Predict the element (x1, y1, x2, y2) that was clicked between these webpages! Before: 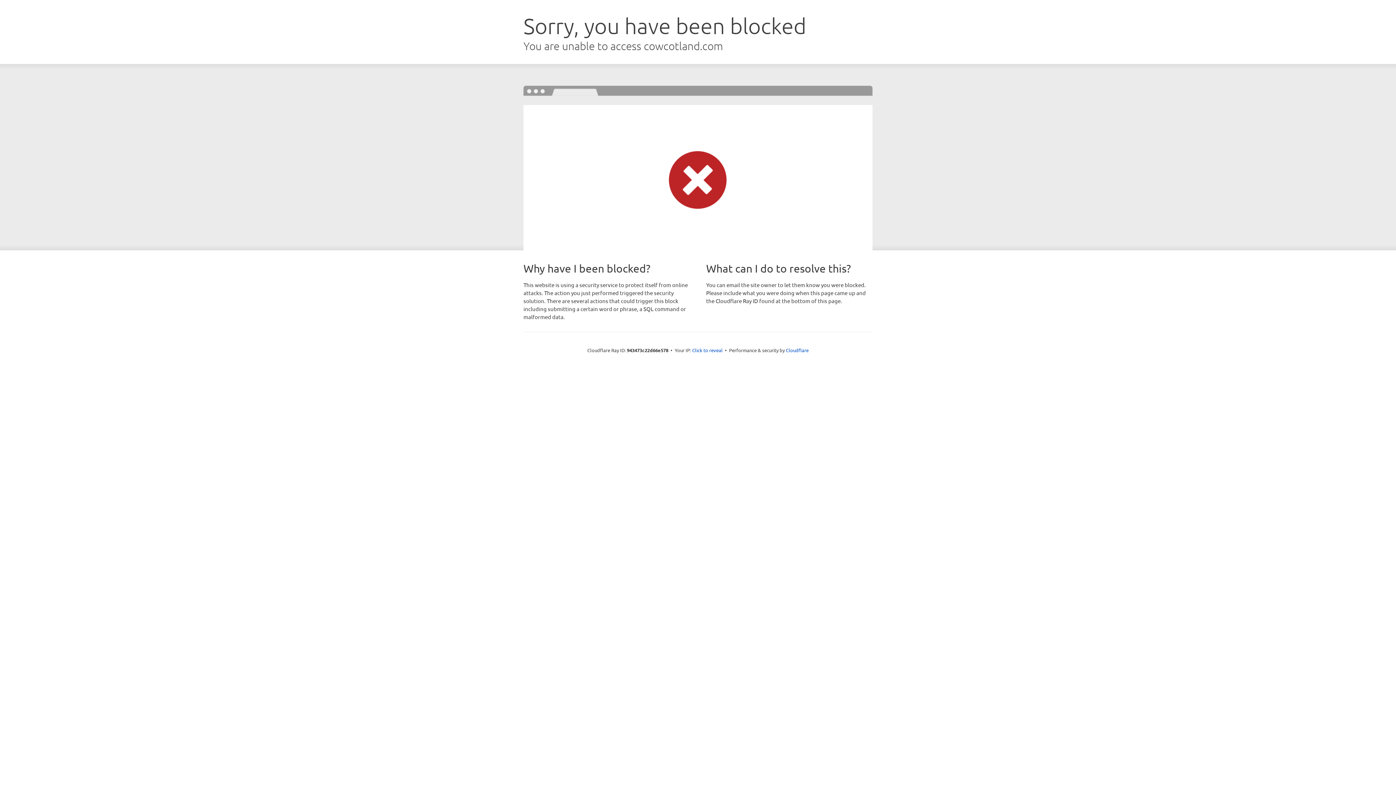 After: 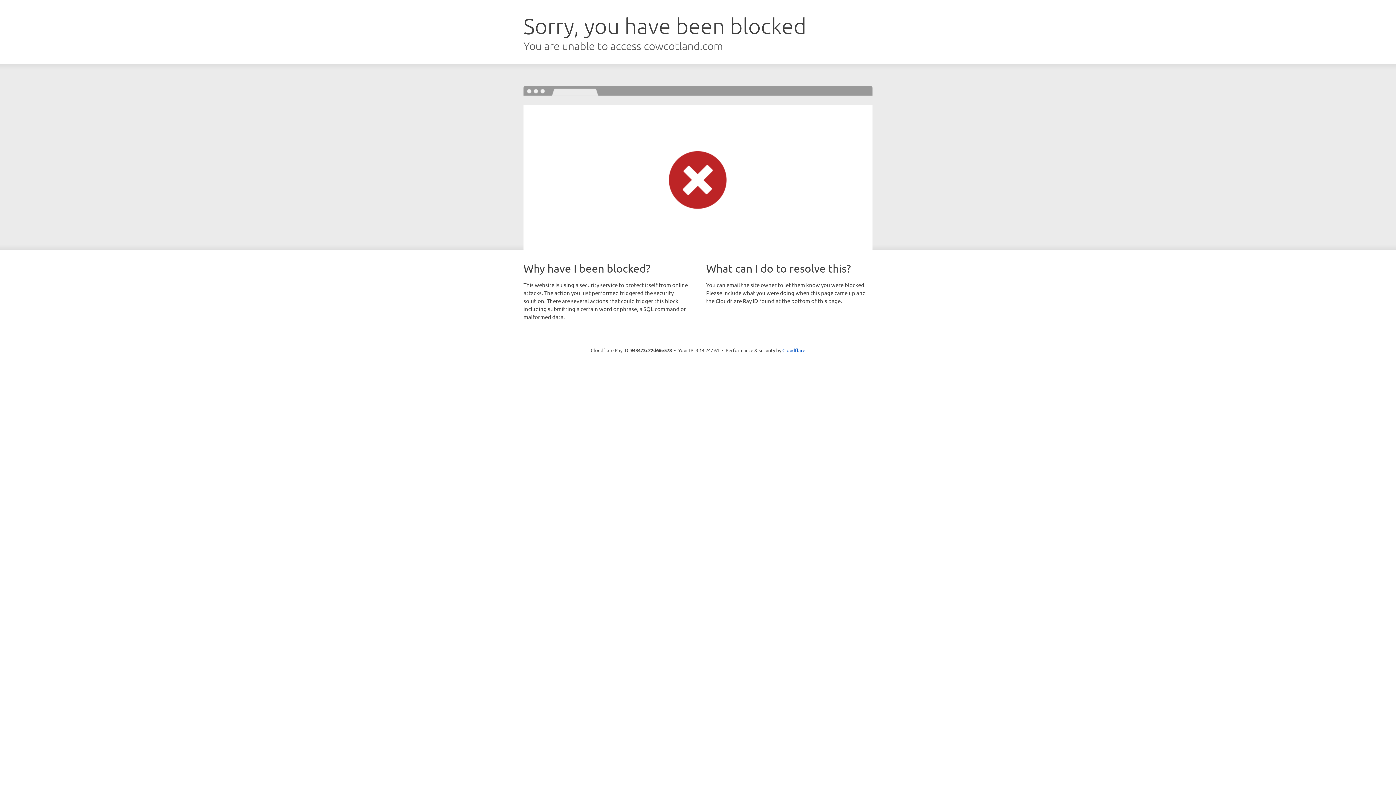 Action: label: Click to reveal bbox: (692, 346, 722, 353)